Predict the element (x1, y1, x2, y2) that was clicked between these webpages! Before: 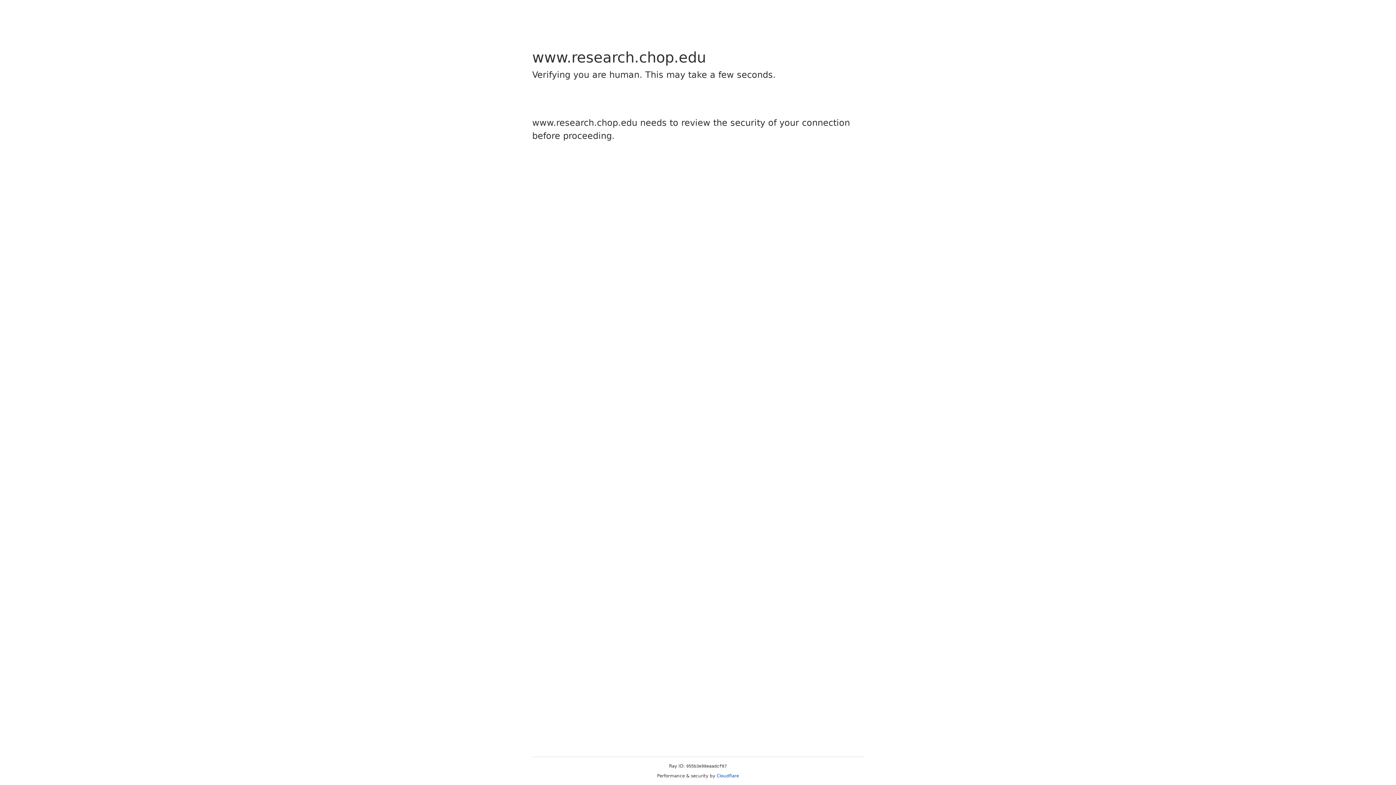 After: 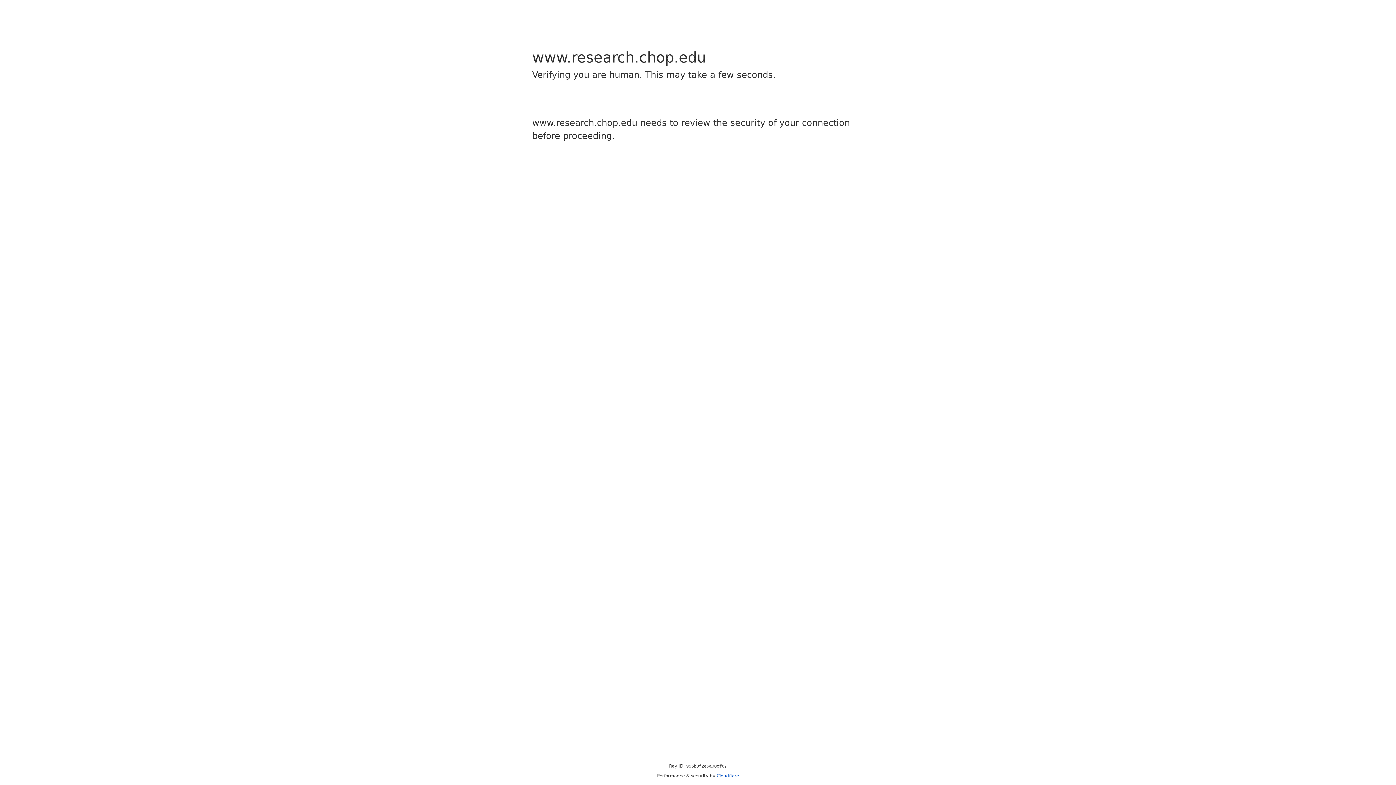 Action: label: Cloudflare bbox: (716, 773, 739, 778)